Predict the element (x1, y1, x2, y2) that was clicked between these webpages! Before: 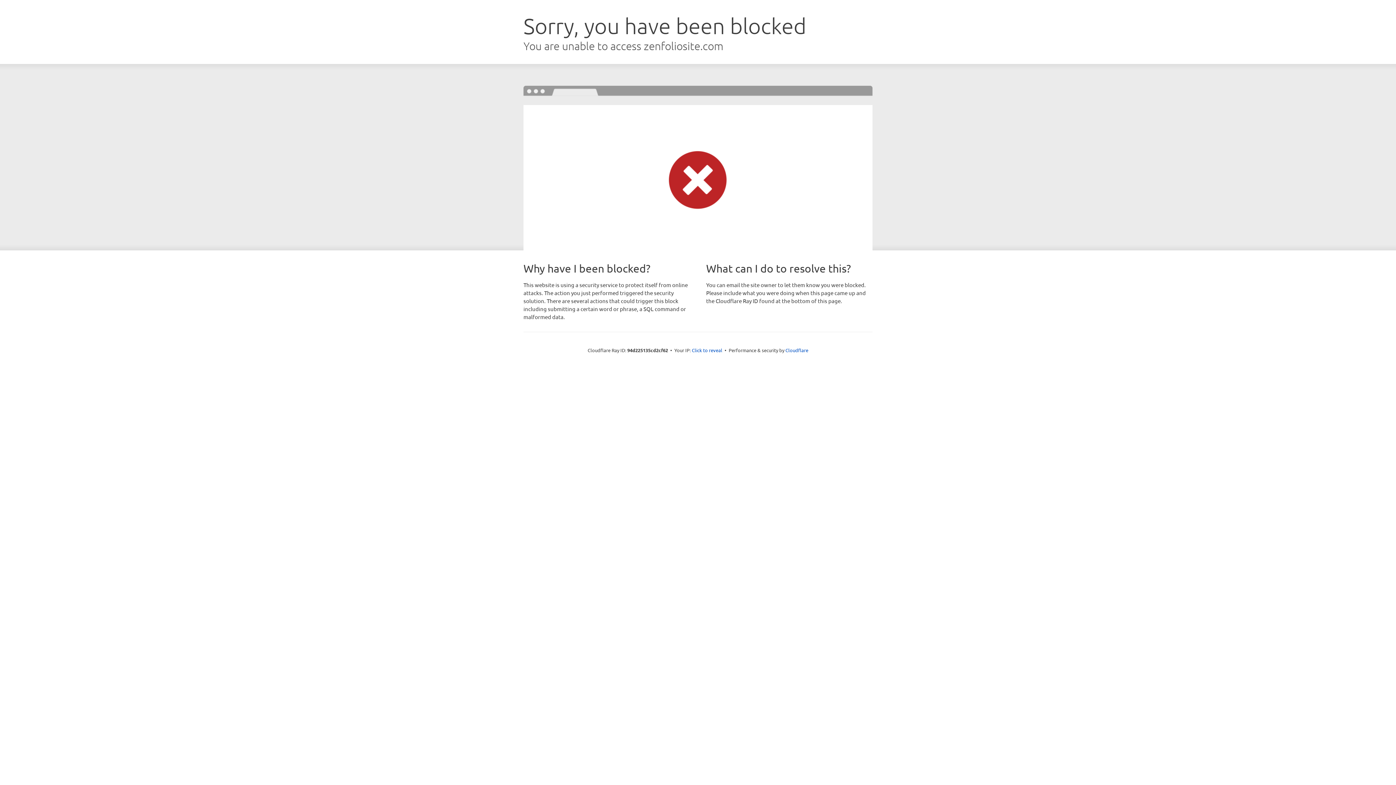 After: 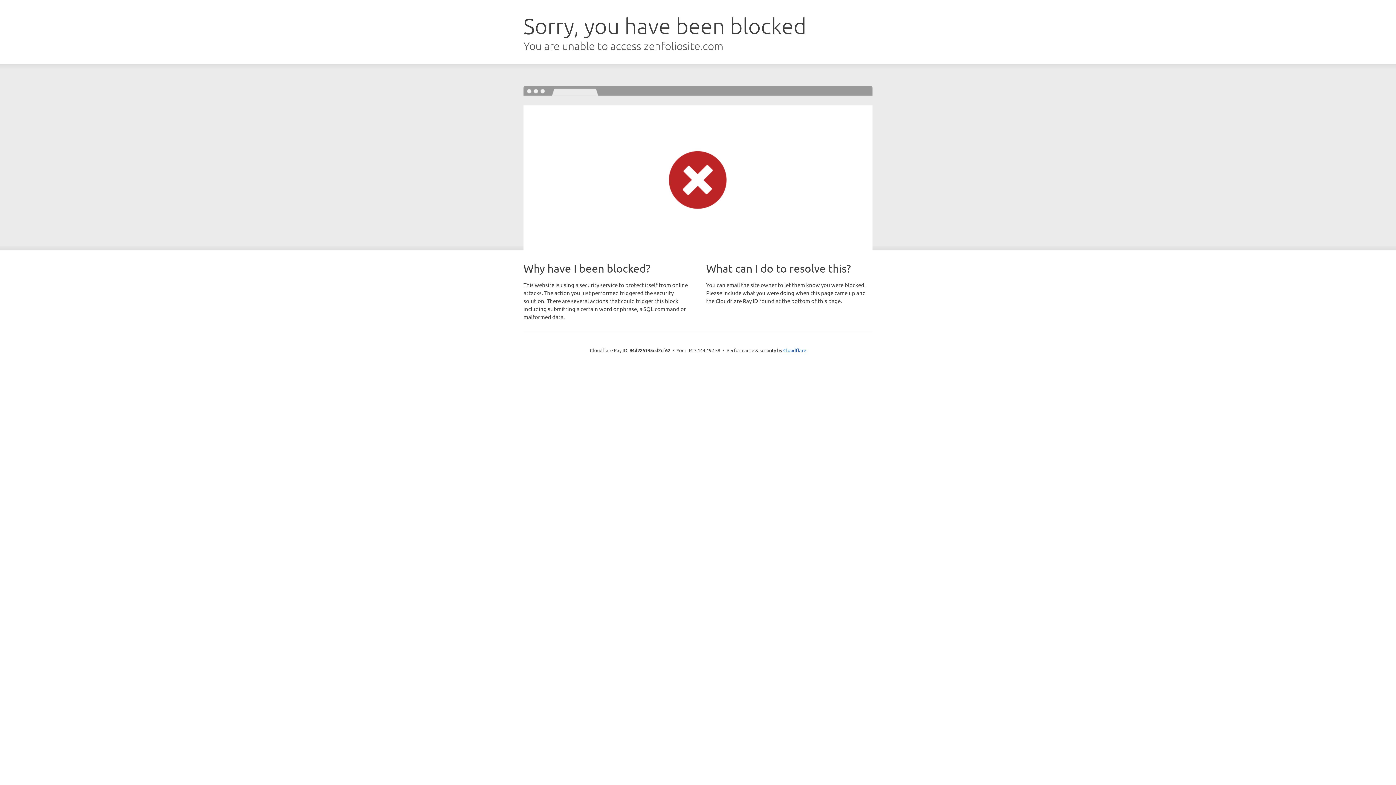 Action: bbox: (692, 346, 722, 353) label: Click to reveal